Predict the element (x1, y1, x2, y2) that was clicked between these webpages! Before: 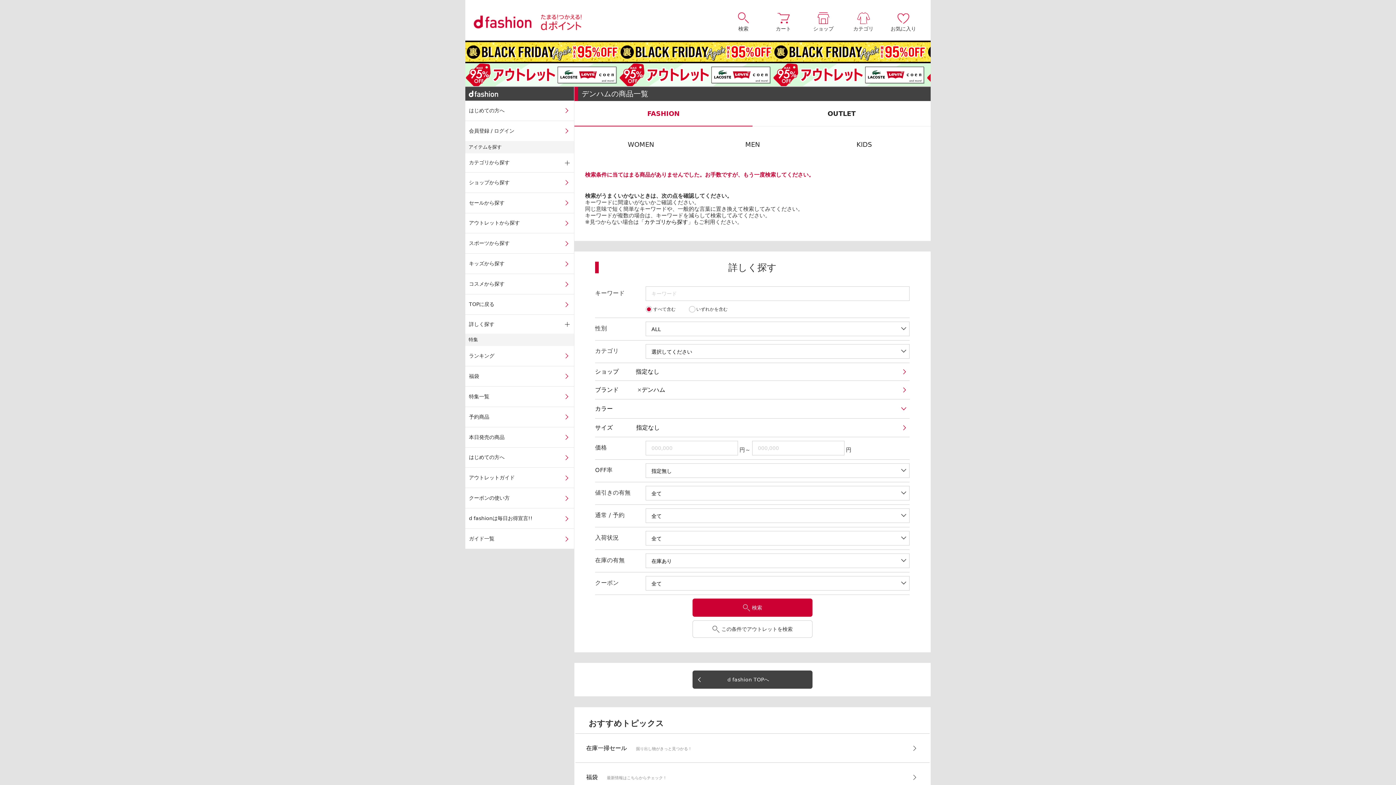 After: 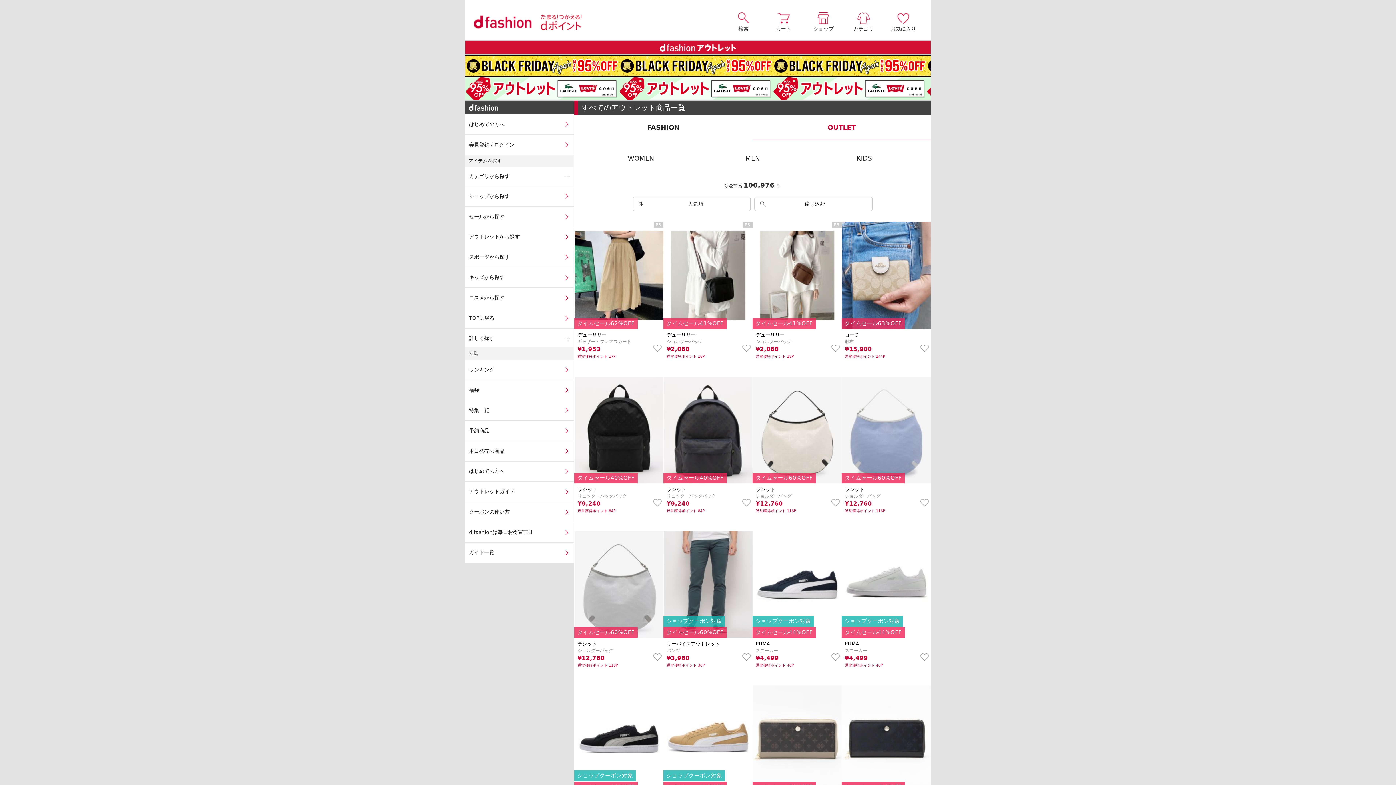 Action: bbox: (465, 63, 930, 86)